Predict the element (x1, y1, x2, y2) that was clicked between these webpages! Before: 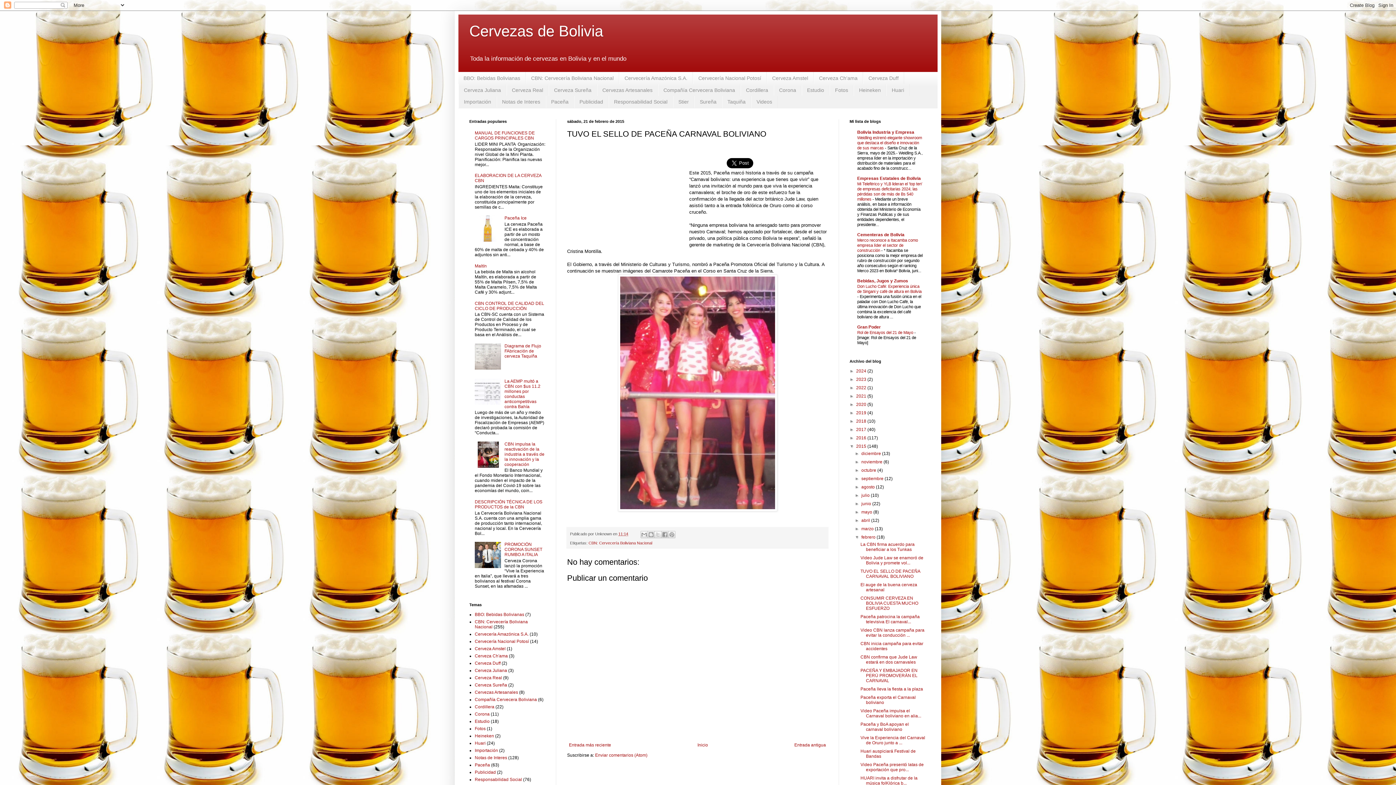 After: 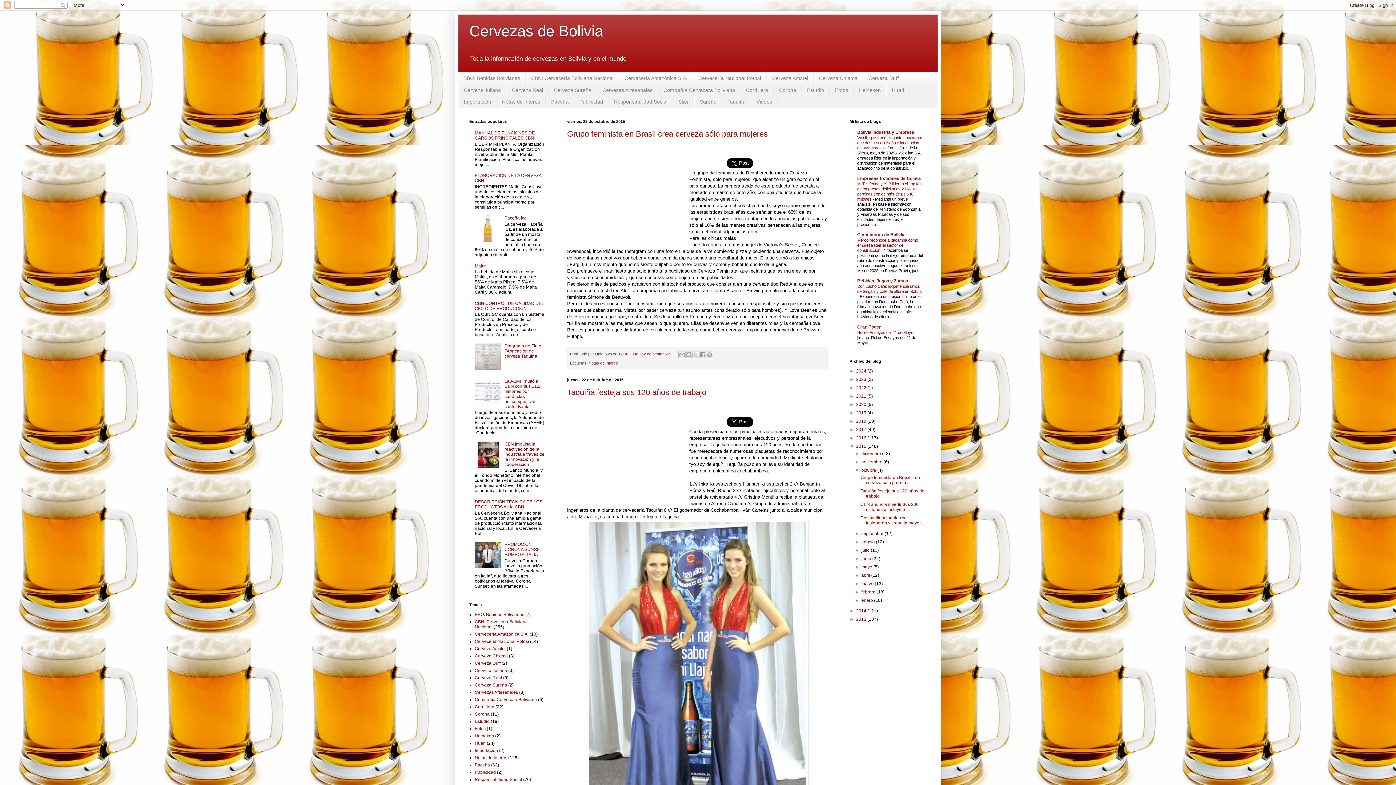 Action: label: octubre  bbox: (861, 467, 877, 472)